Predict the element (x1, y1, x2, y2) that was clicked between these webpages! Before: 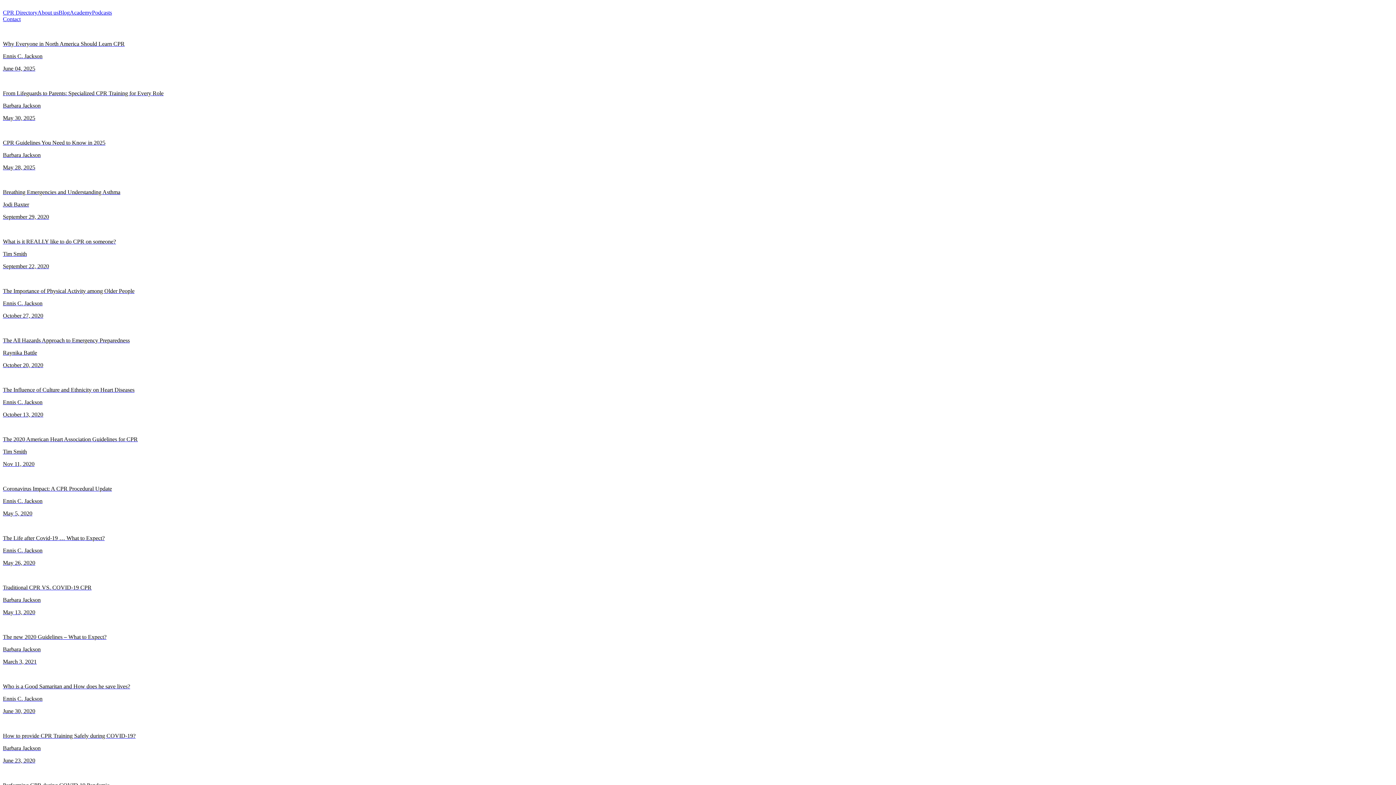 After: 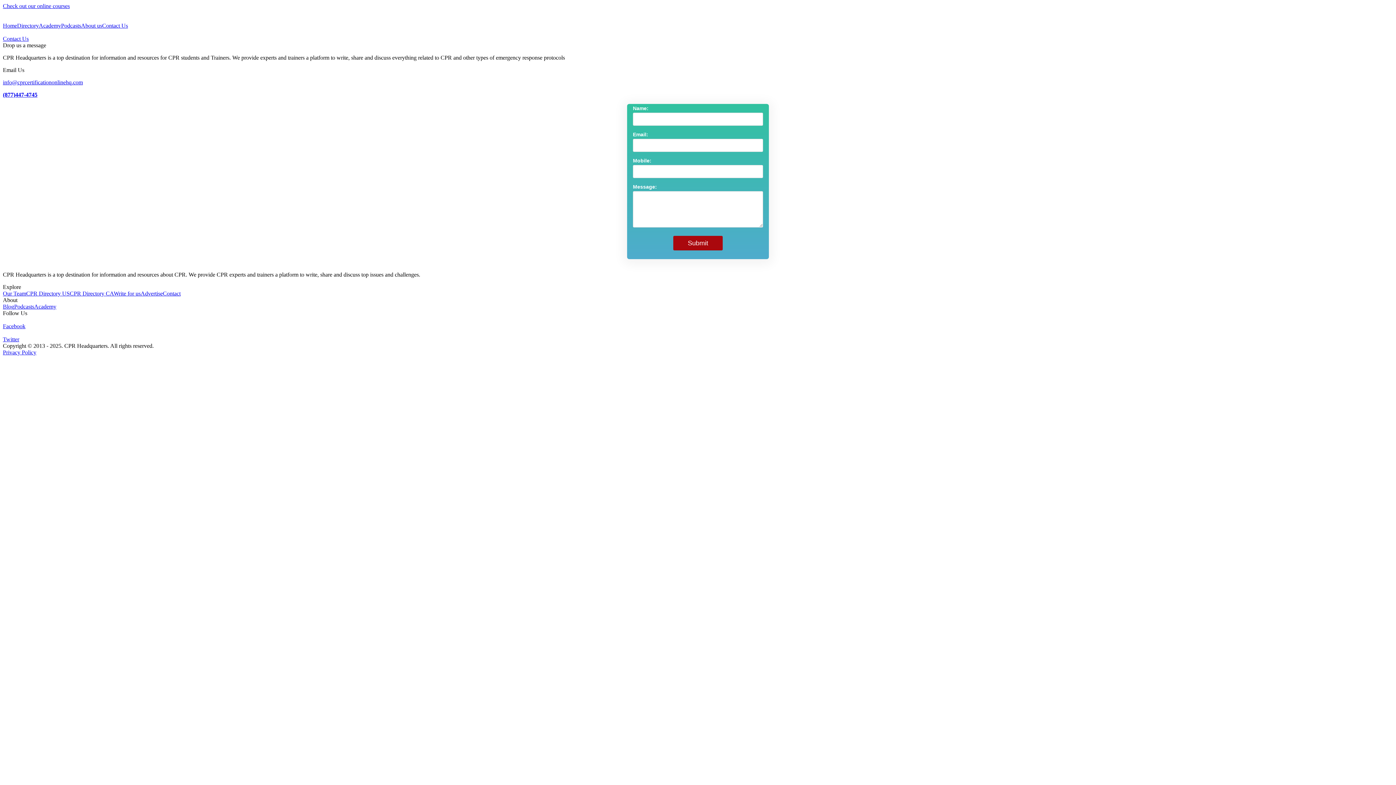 Action: bbox: (2, 16, 20, 22) label: Contact